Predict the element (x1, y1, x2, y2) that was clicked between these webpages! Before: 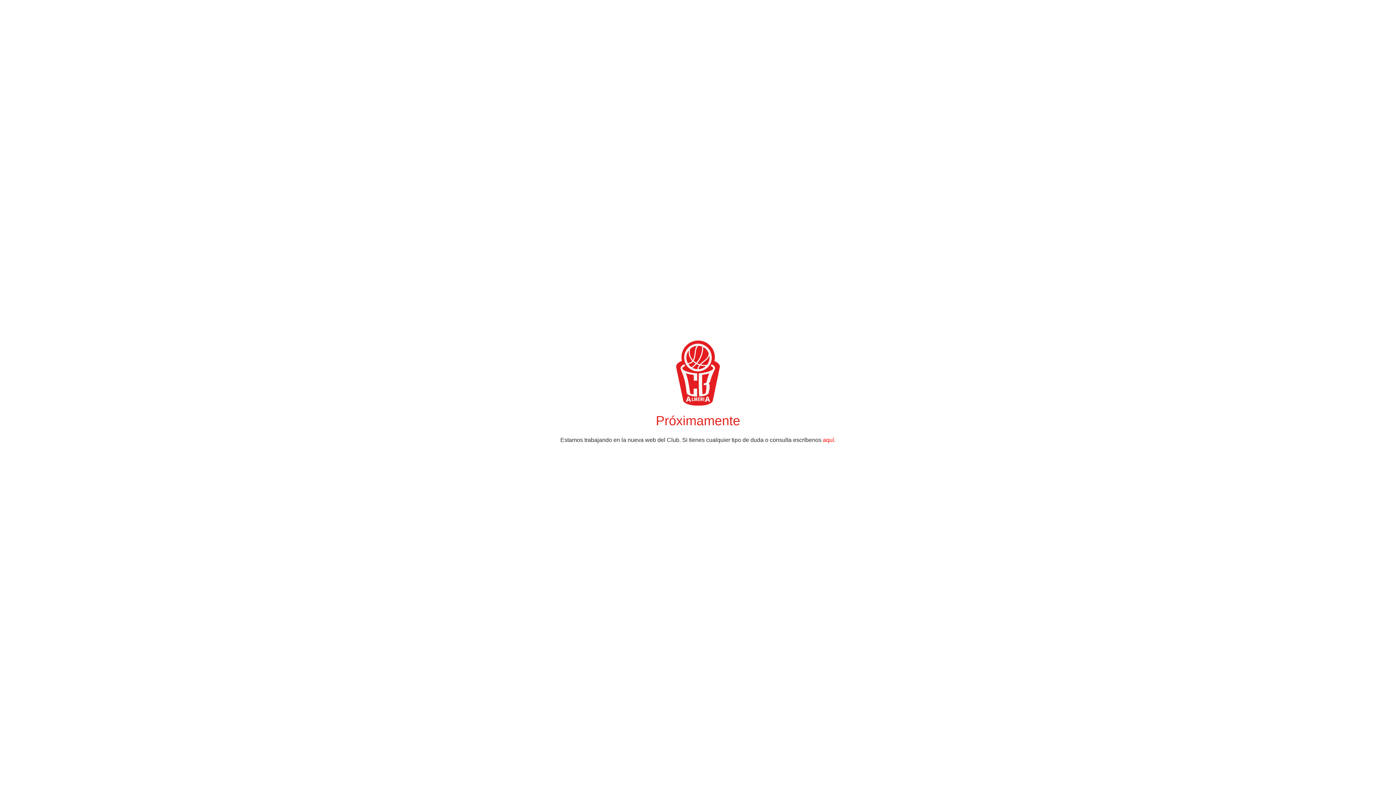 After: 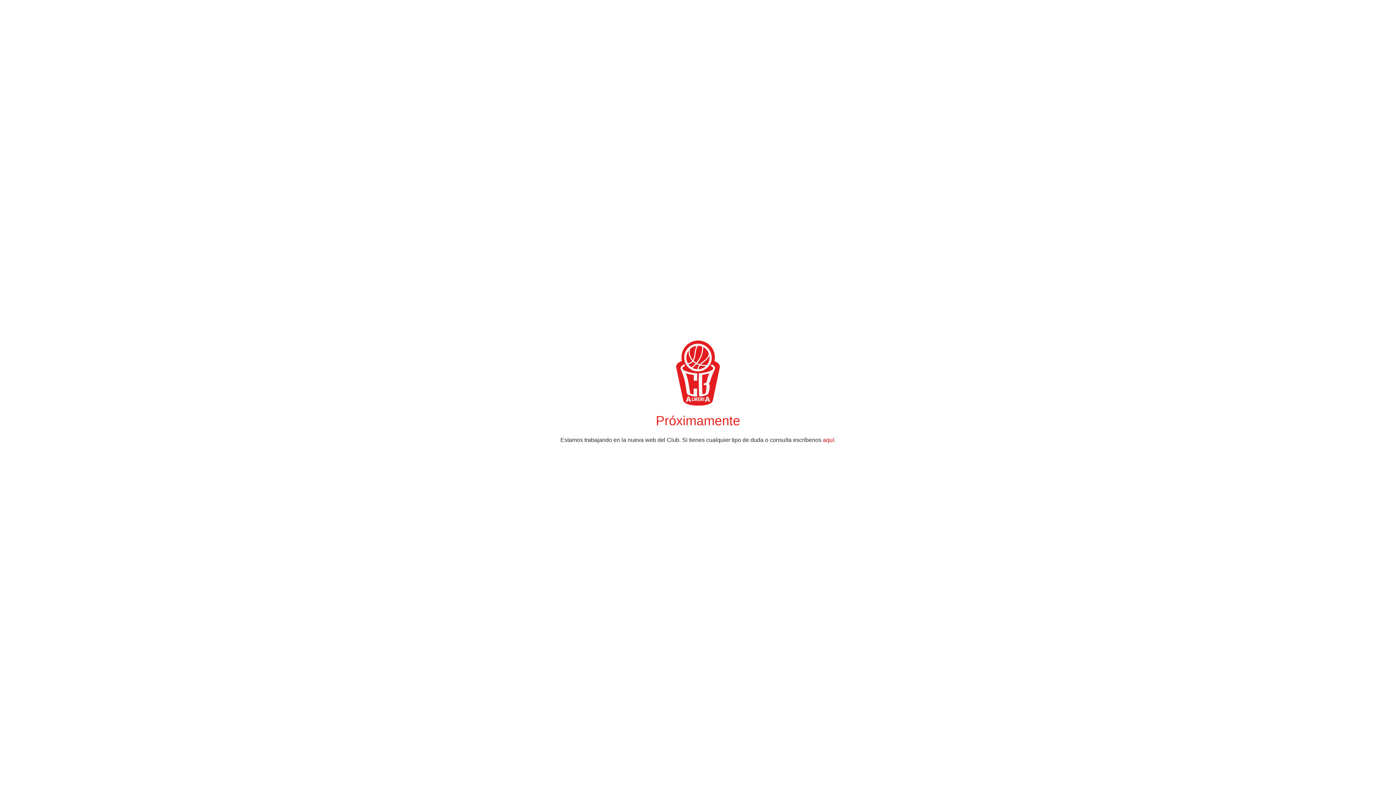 Action: label: aquí bbox: (823, 436, 834, 443)